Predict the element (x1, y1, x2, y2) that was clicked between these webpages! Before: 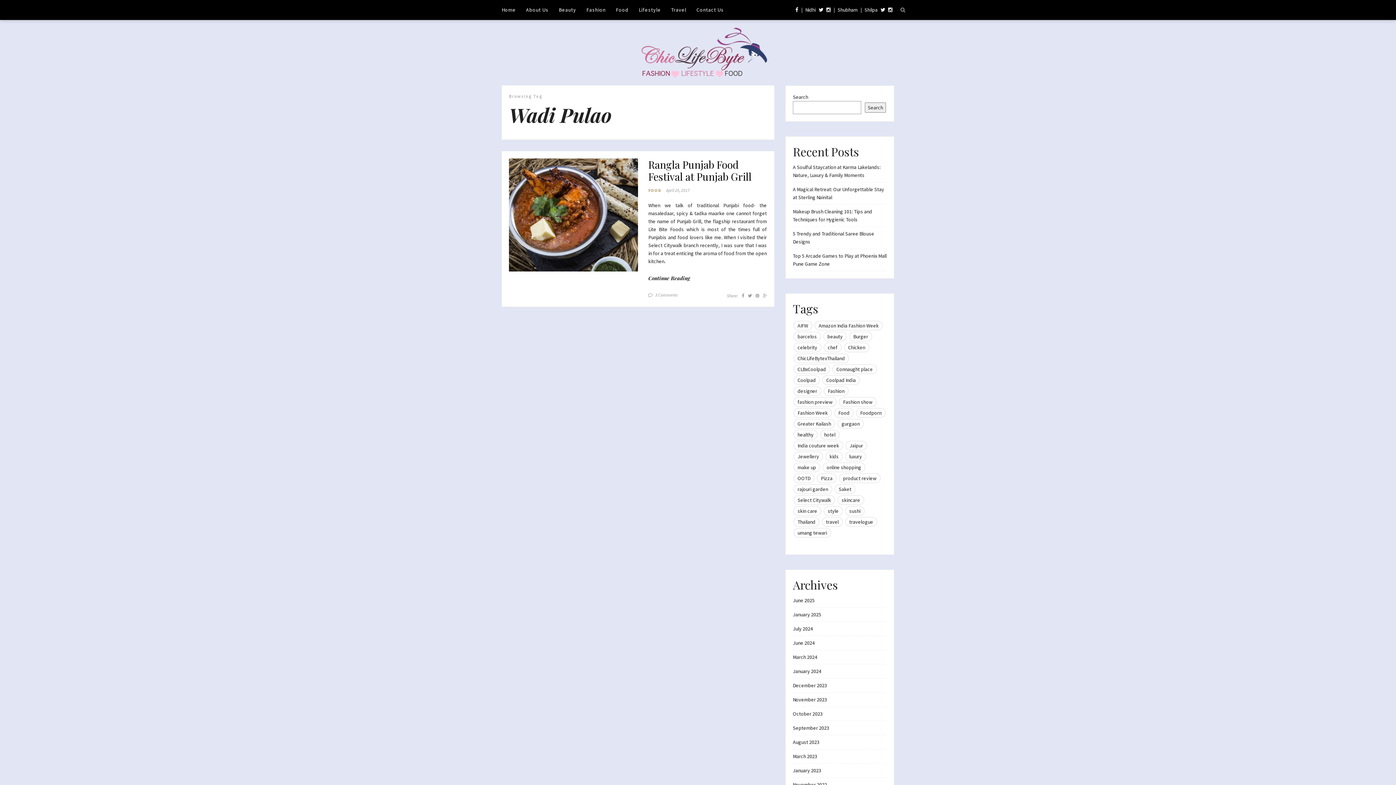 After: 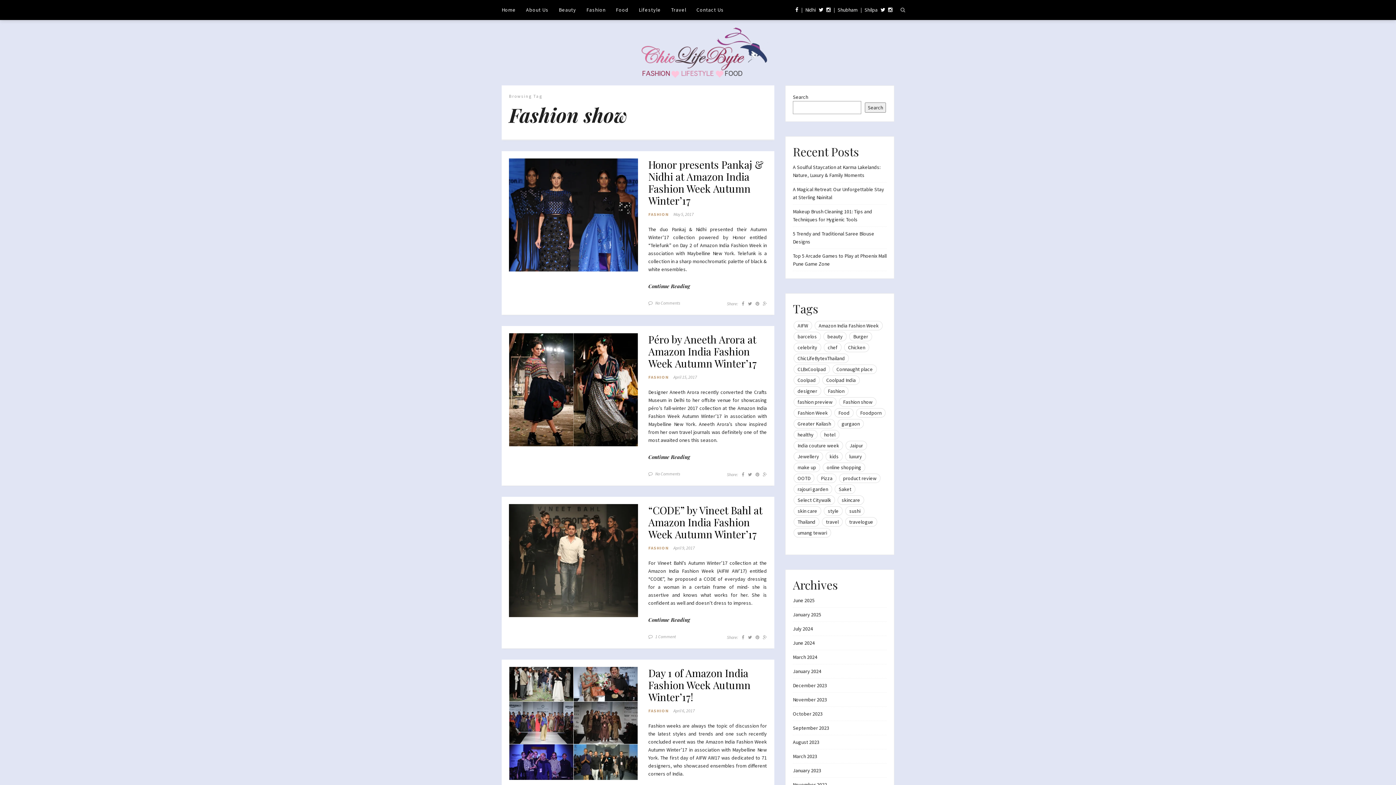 Action: bbox: (839, 397, 876, 406) label: Fashion show (20 items)